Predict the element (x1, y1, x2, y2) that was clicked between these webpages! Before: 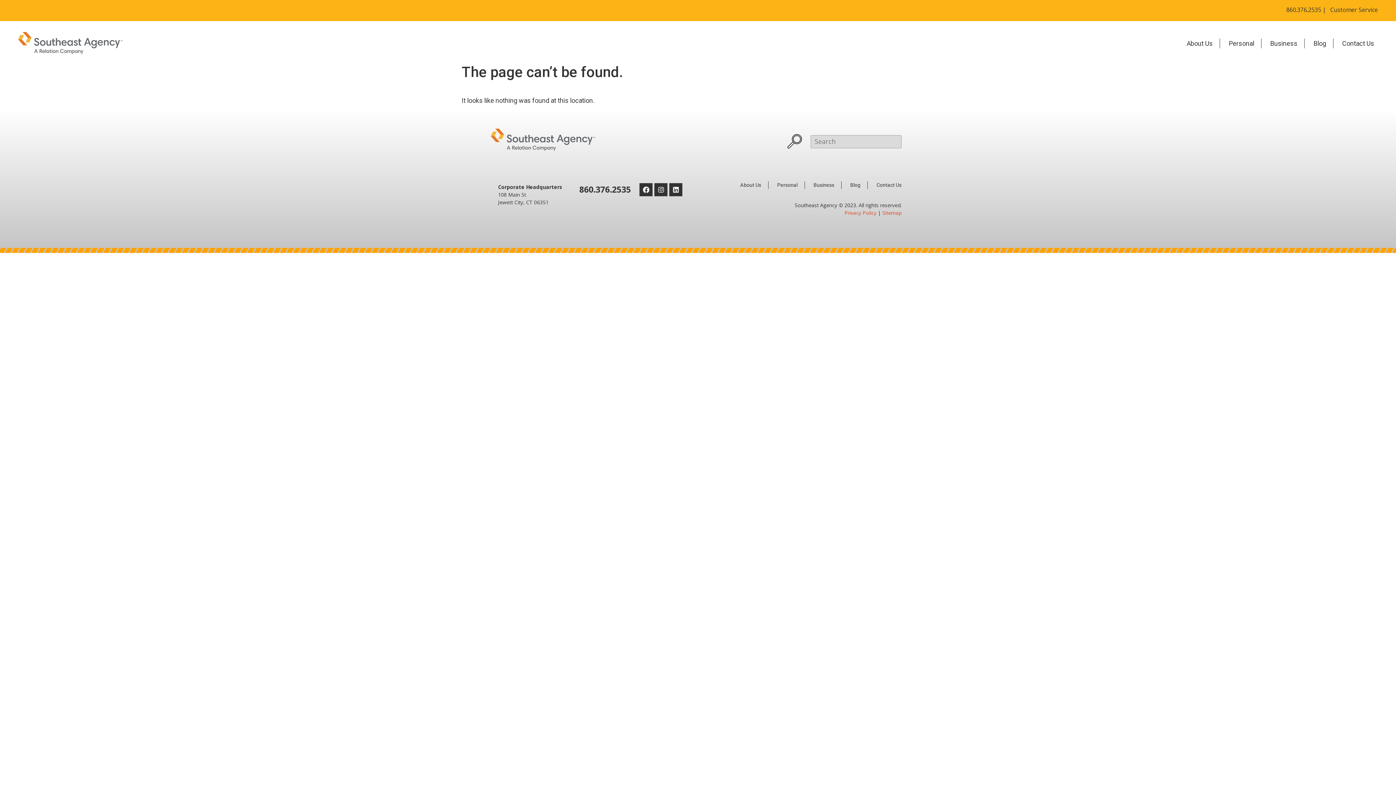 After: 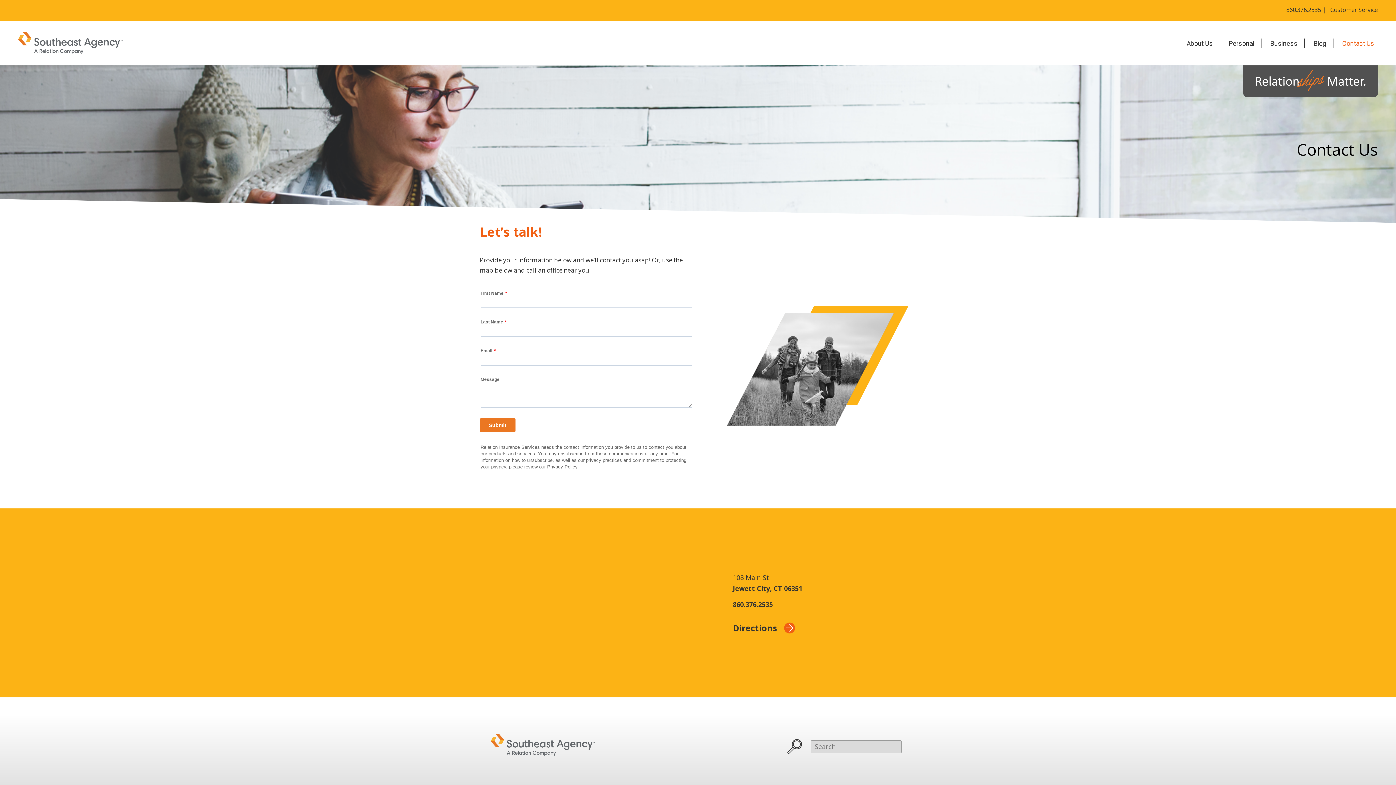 Action: bbox: (1342, 38, 1374, 48) label: Contact Us